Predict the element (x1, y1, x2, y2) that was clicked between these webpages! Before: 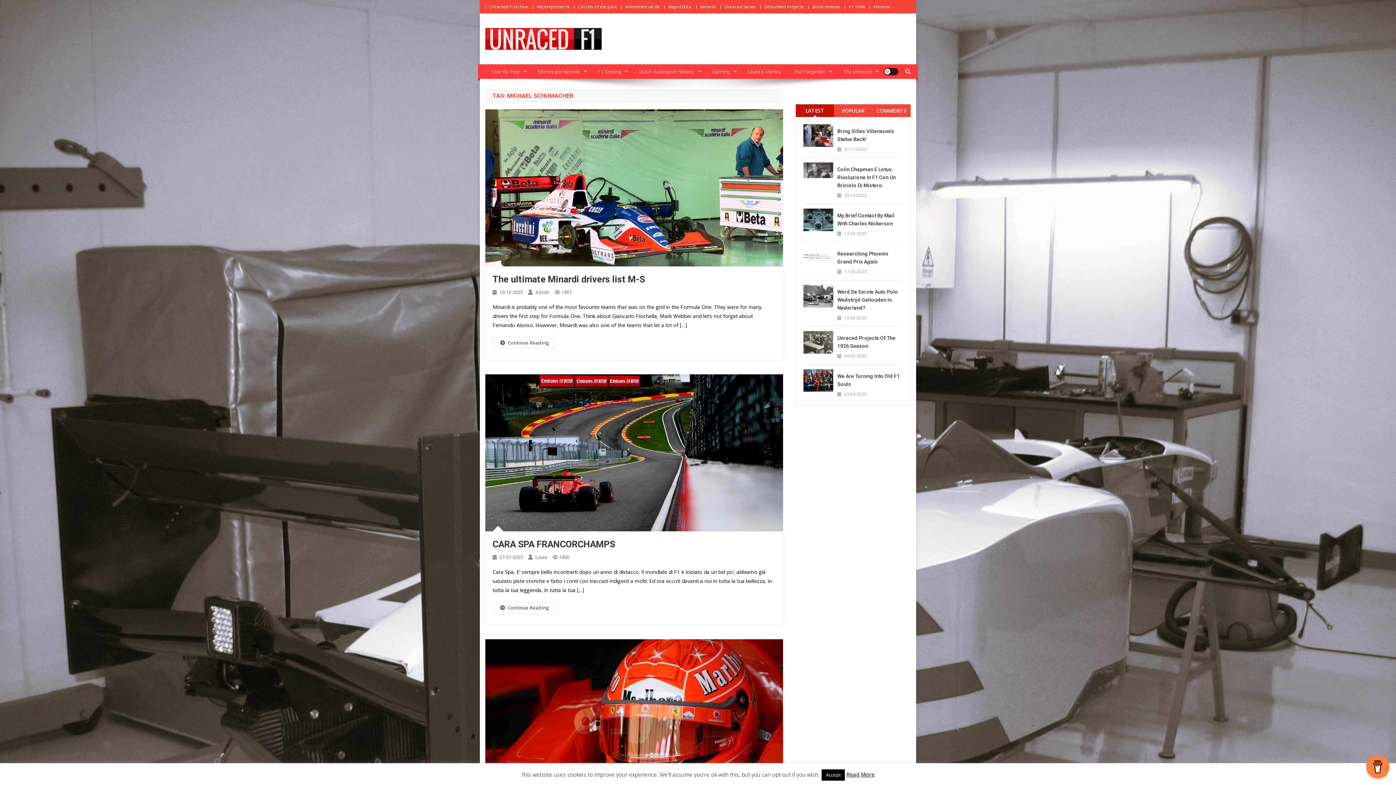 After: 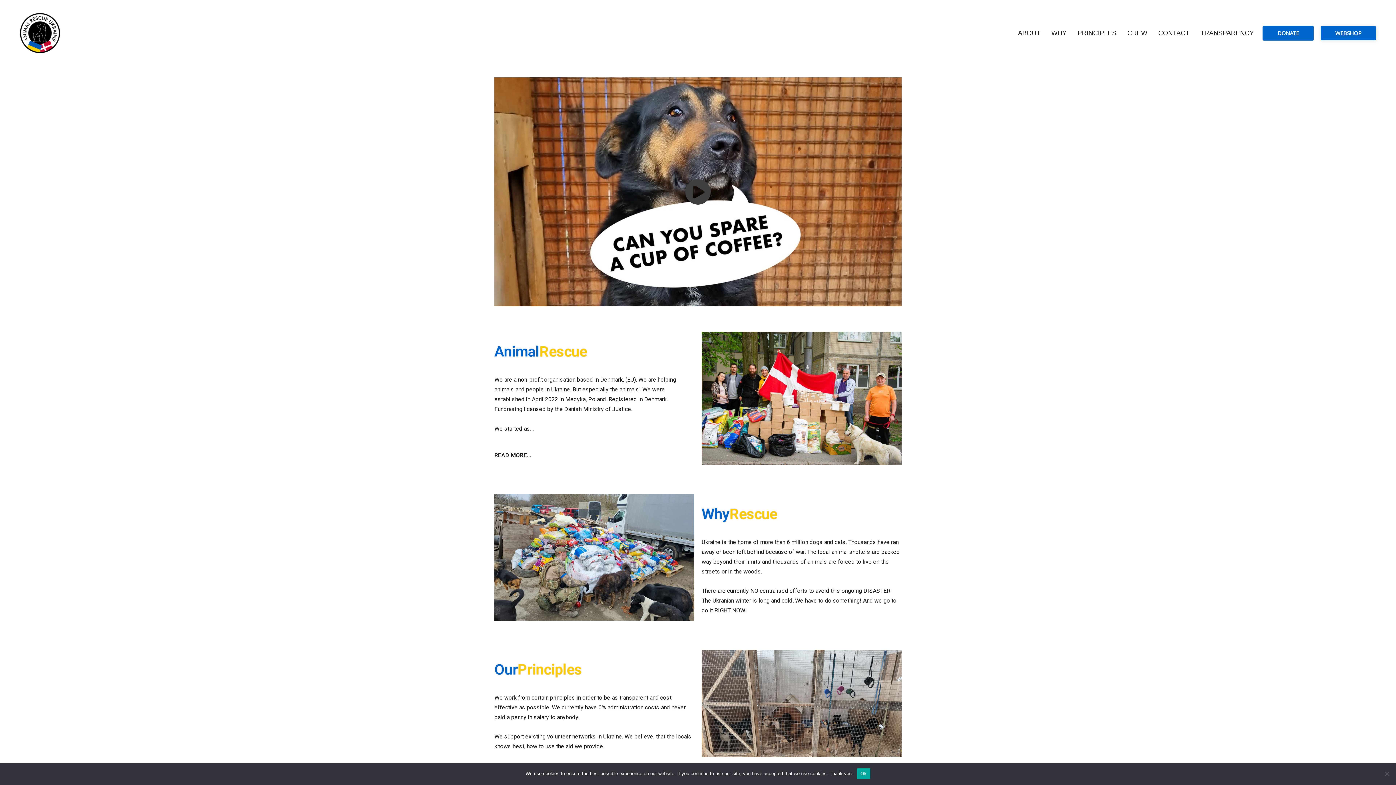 Action: bbox: (625, 3, 659, 9) label: Animalrescue.dk